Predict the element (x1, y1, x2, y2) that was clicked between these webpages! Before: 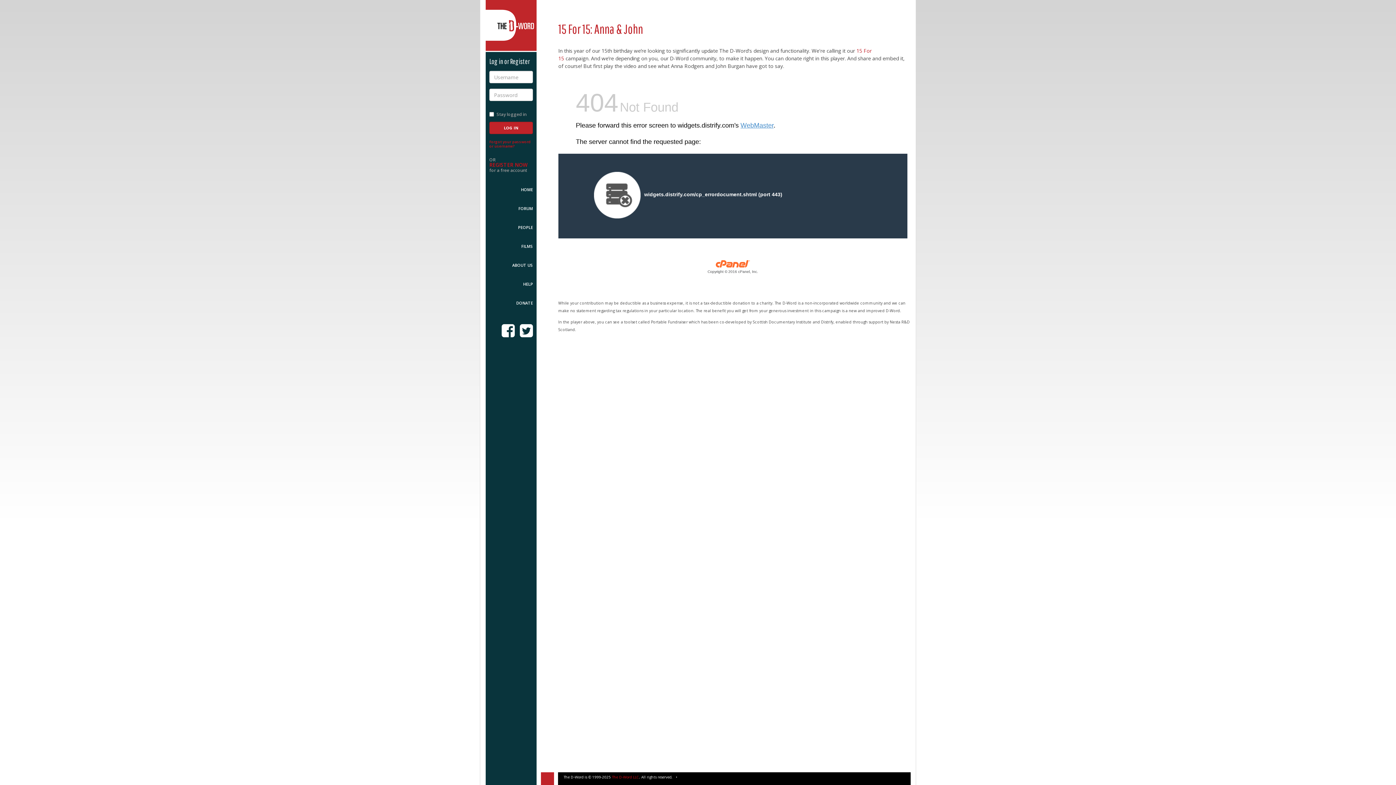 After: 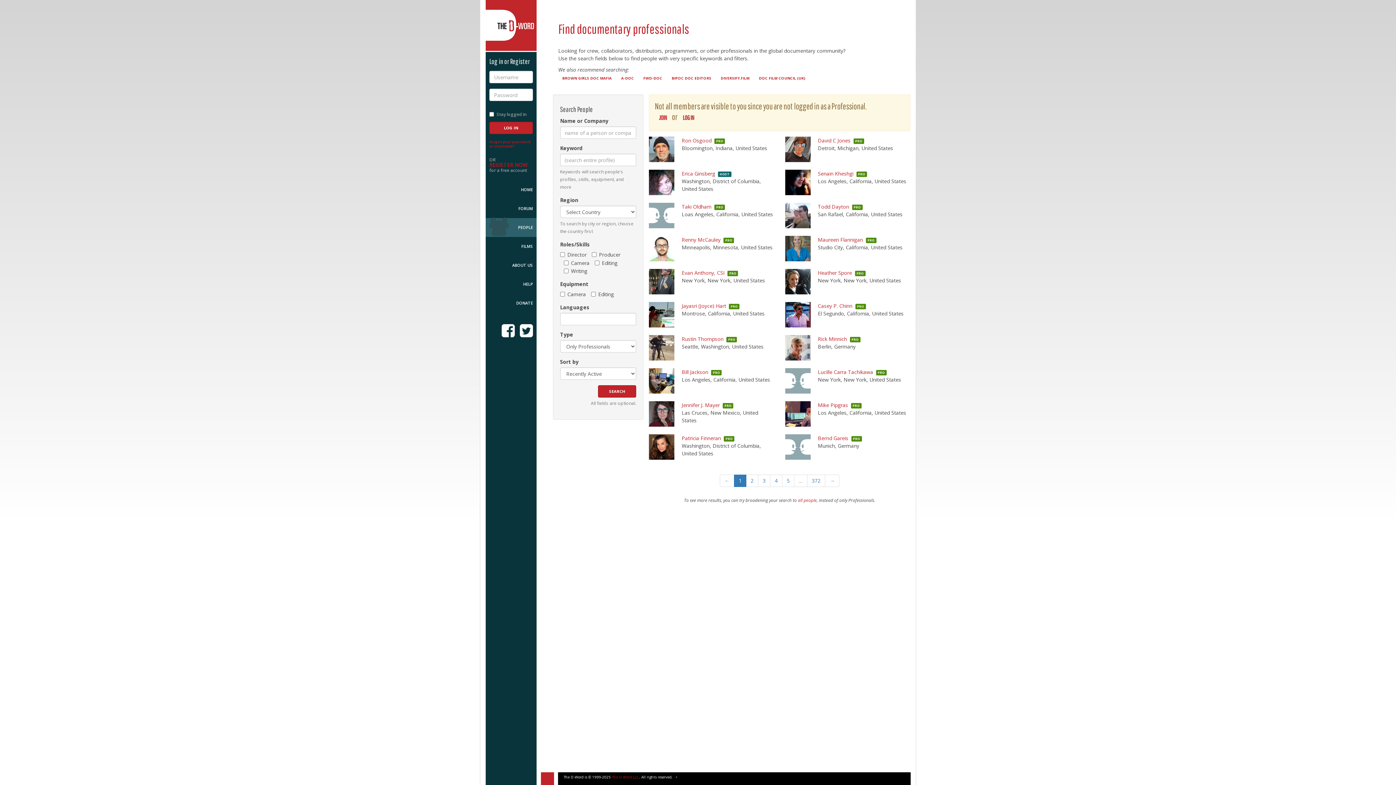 Action: bbox: (485, 218, 536, 237) label: PEOPLE